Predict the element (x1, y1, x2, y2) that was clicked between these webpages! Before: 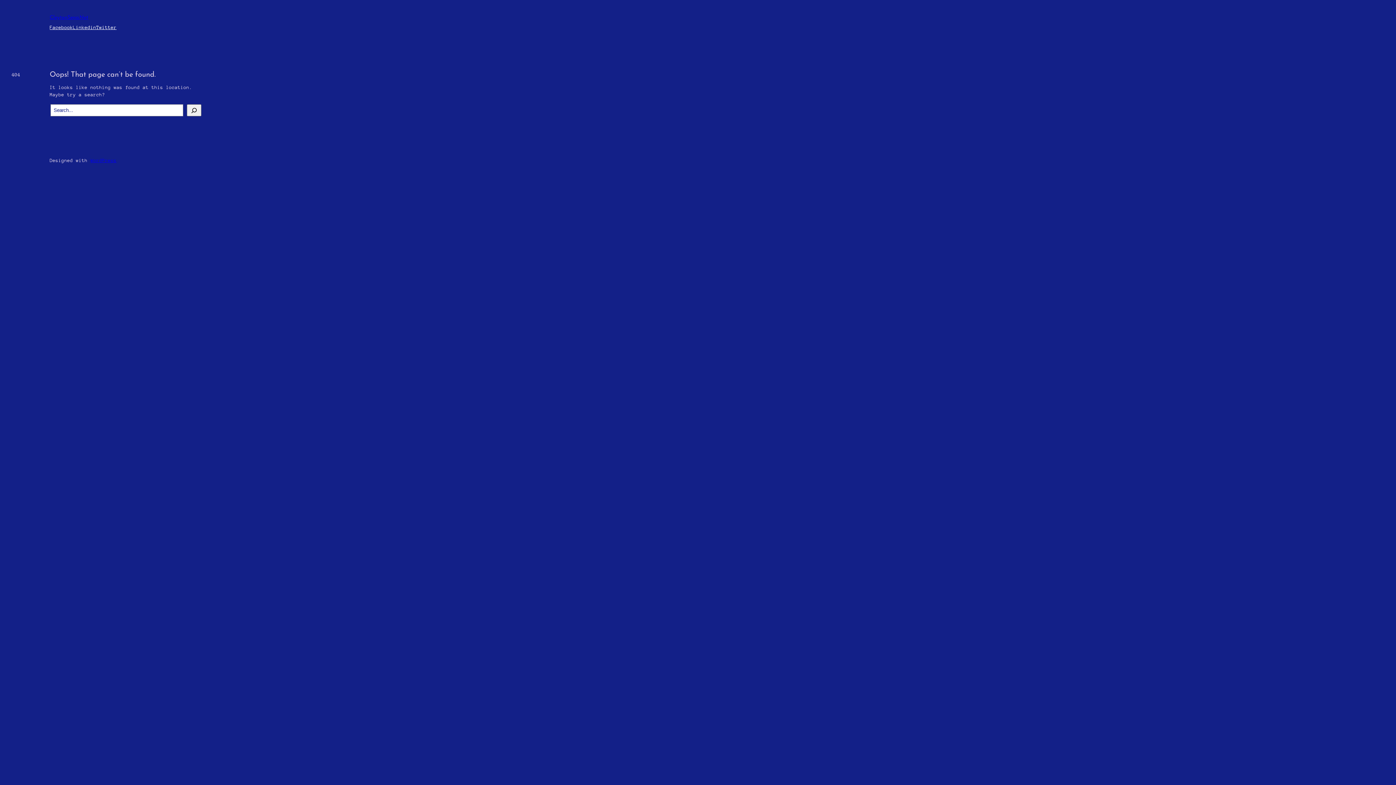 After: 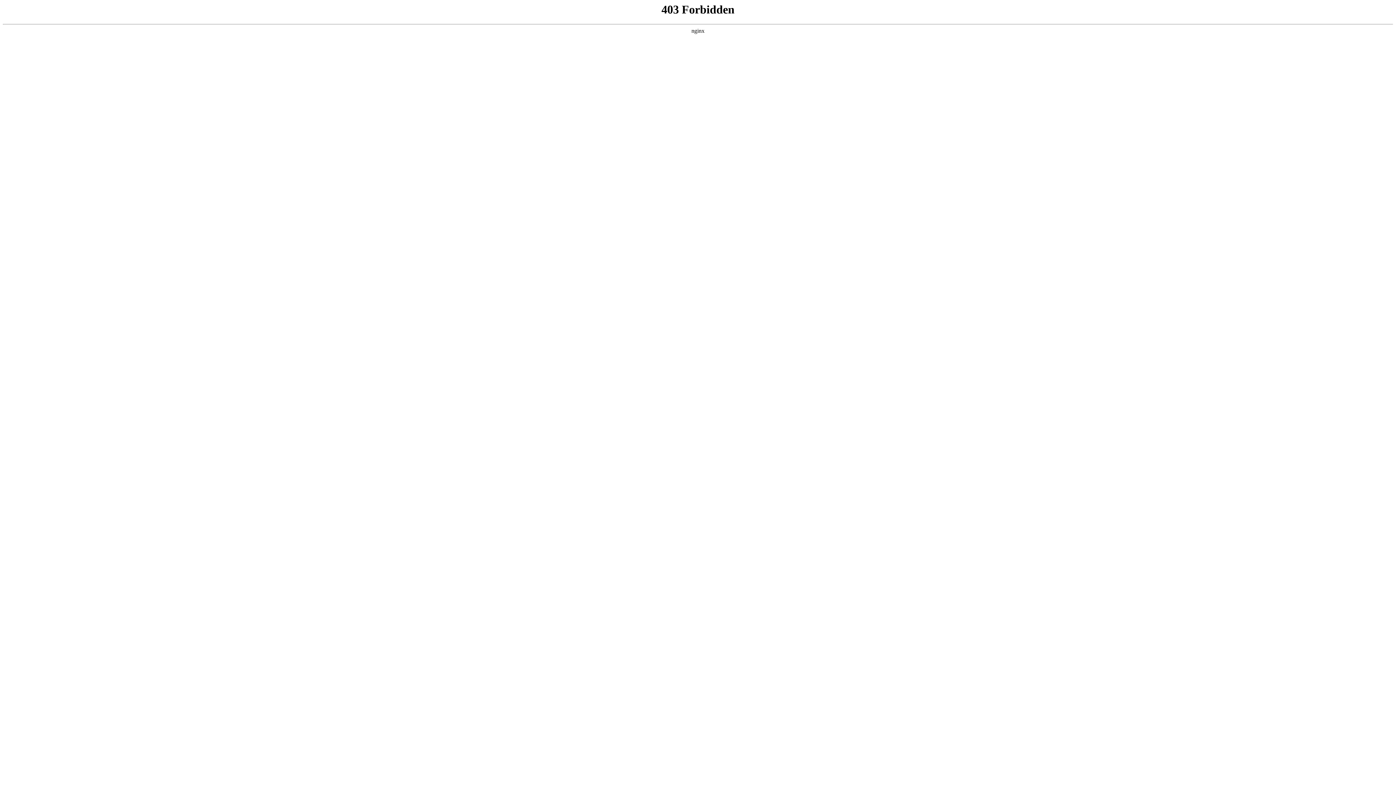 Action: bbox: (90, 157, 116, 163) label: WordPress